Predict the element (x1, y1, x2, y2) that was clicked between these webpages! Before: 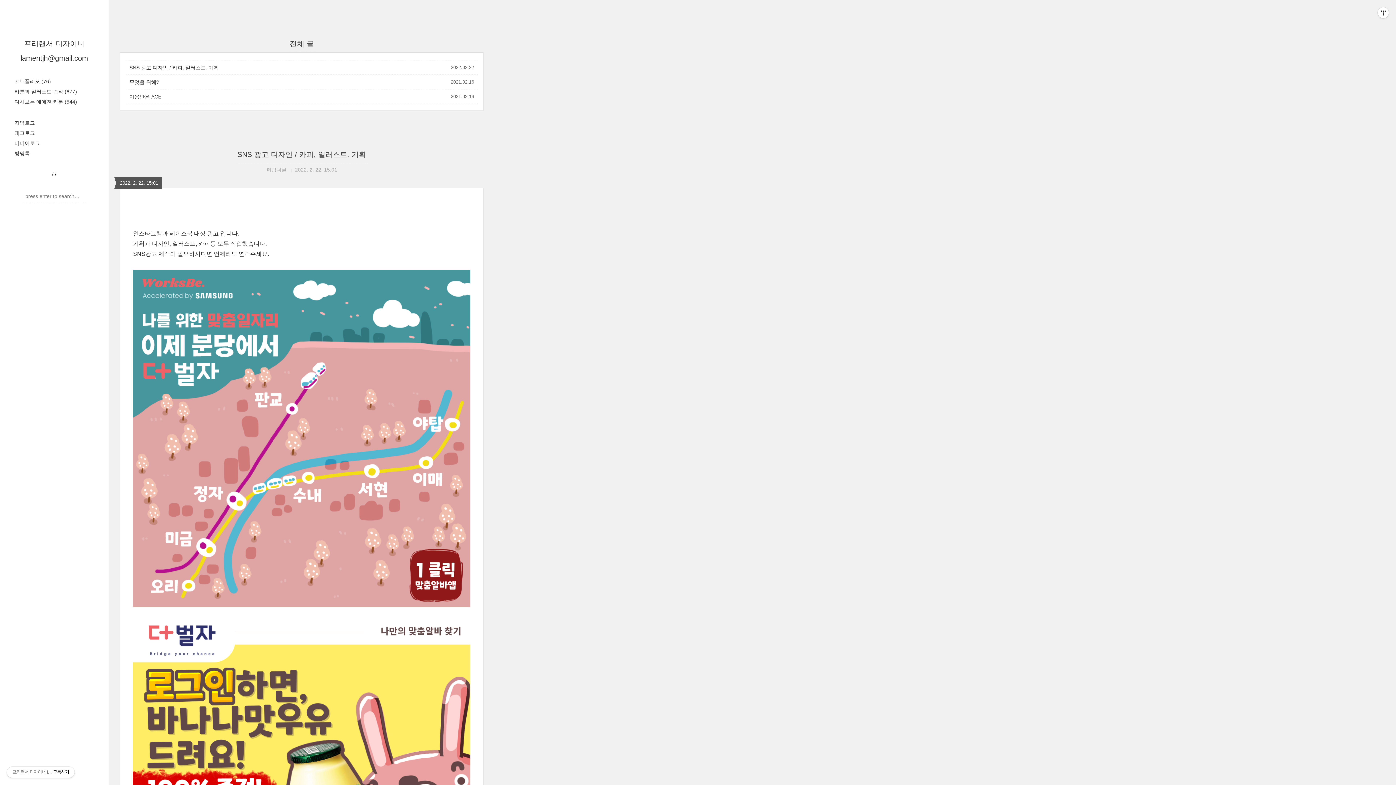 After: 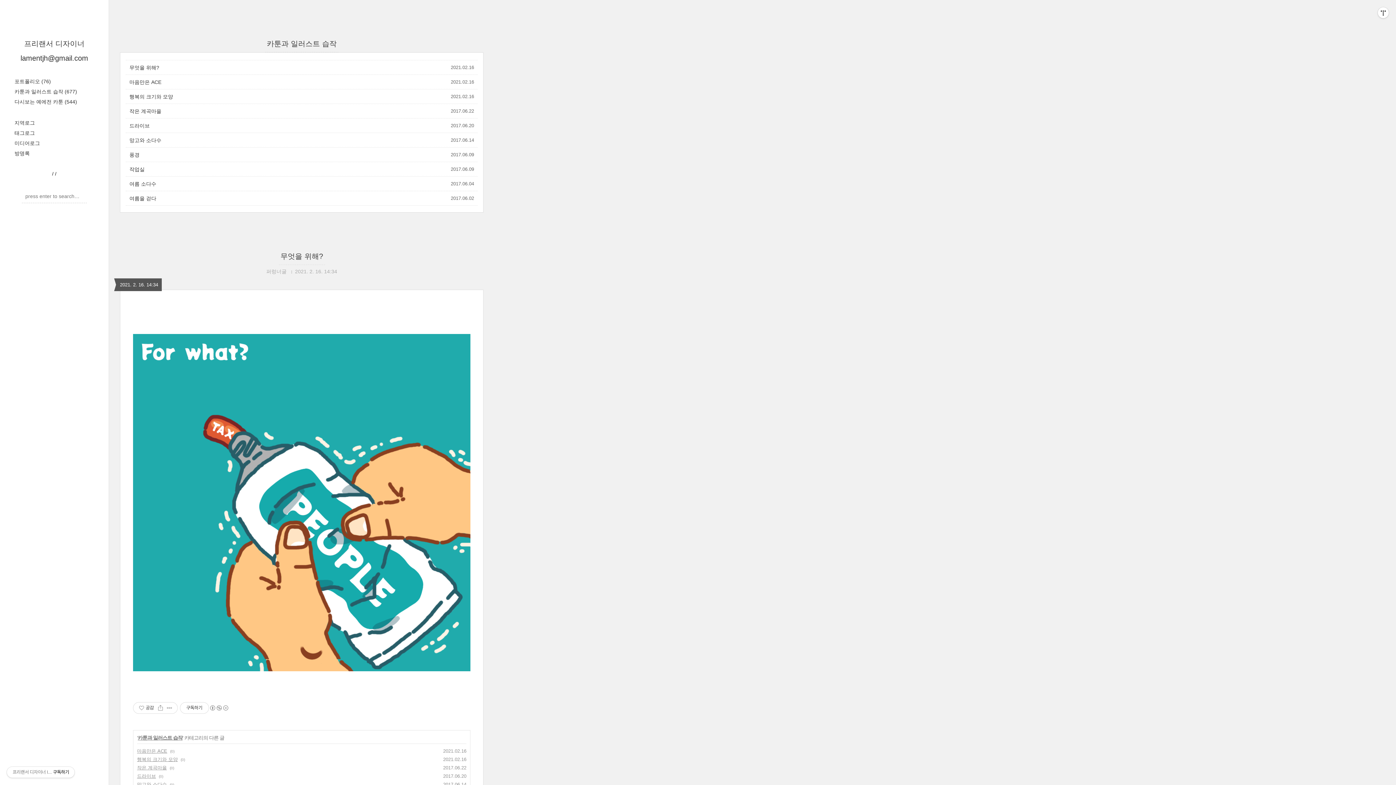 Action: label: 카툰과 일러스트 습작 (677) bbox: (14, 88, 77, 94)